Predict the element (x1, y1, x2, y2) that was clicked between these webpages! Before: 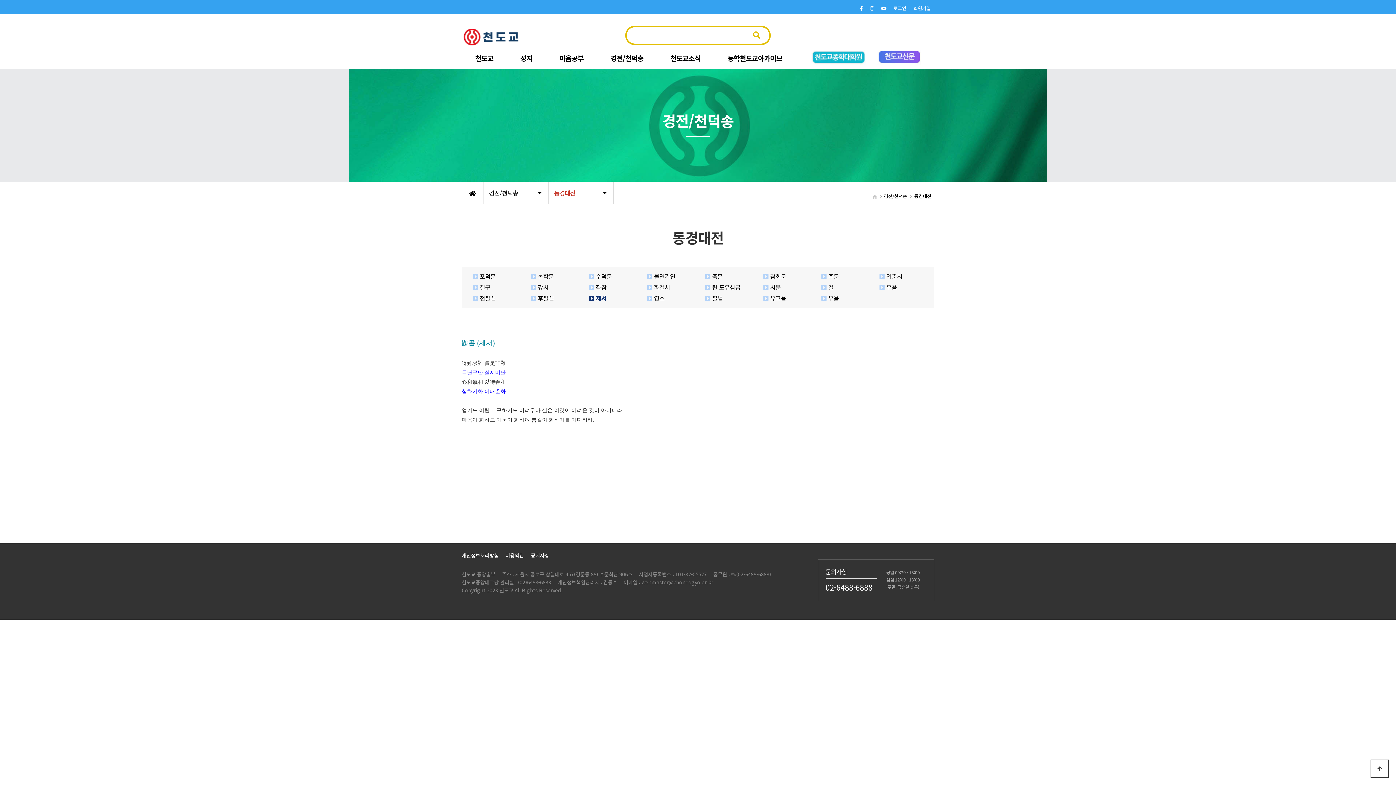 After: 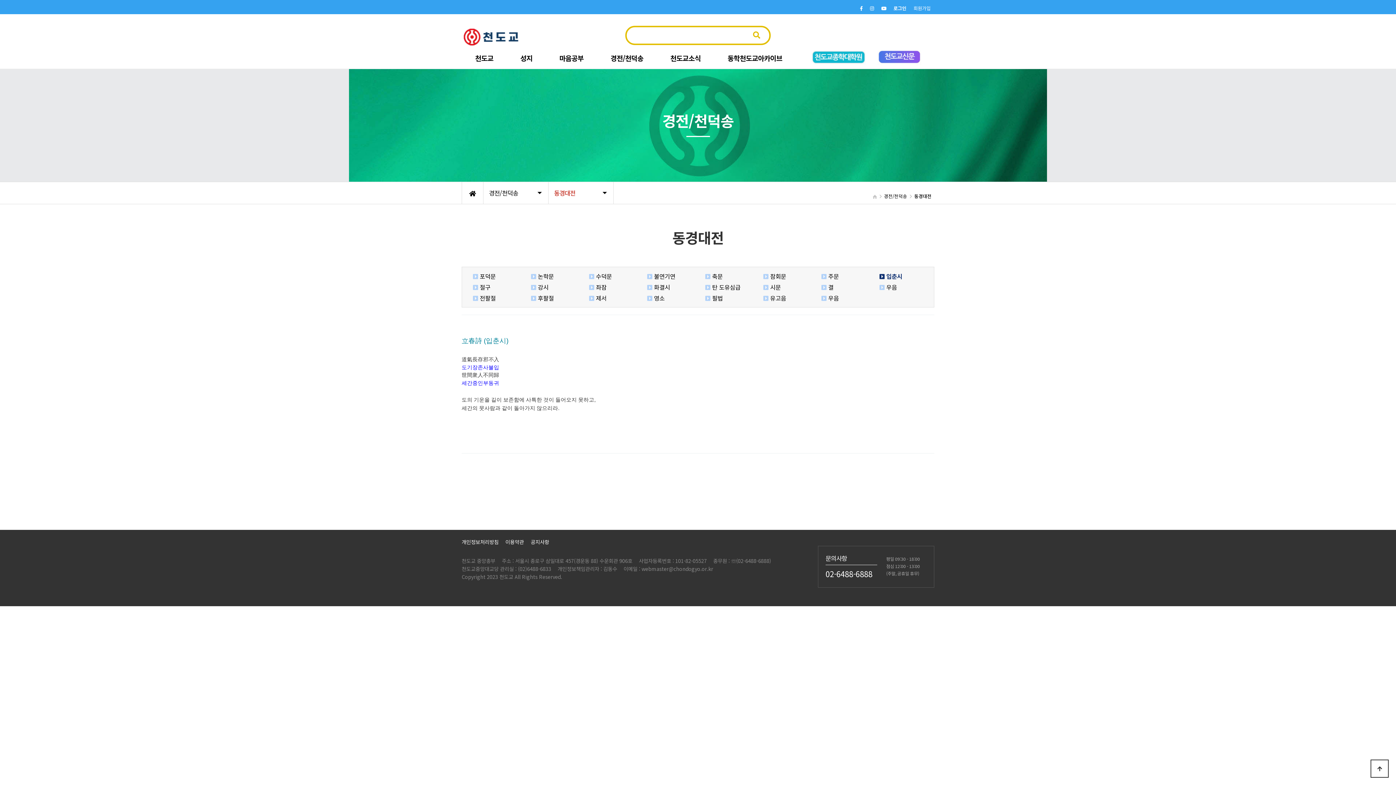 Action: label: 입춘시 bbox: (872, 270, 930, 281)